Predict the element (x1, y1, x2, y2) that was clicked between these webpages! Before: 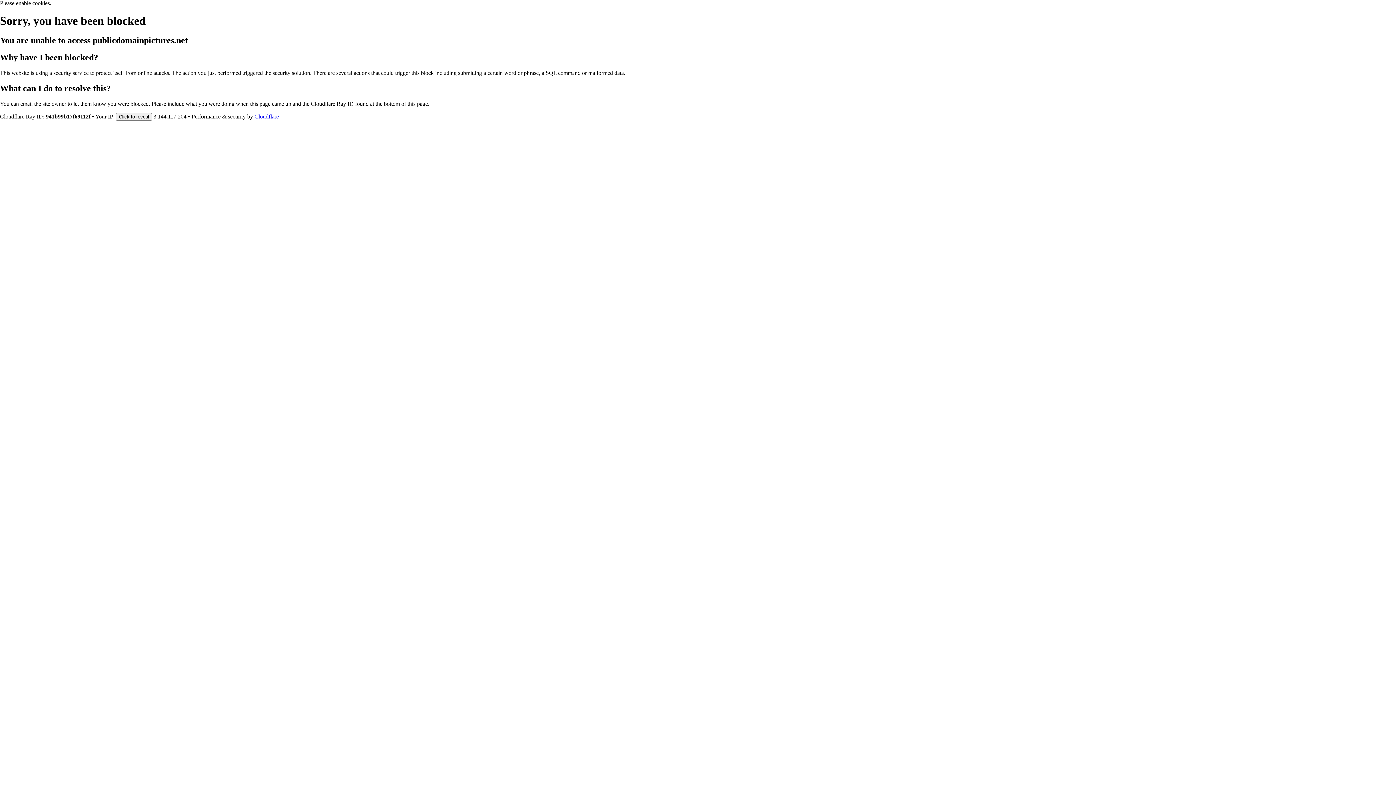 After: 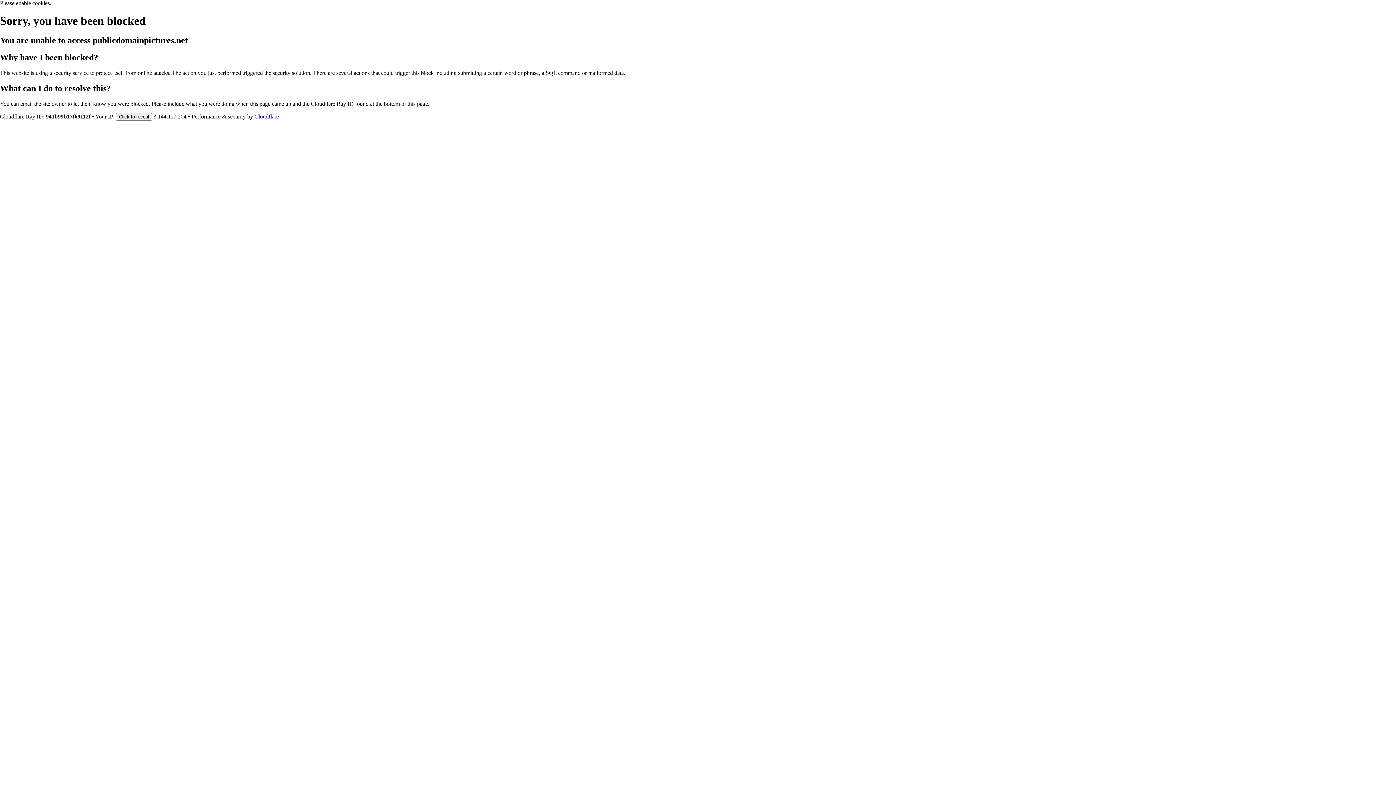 Action: label: Cloudflare bbox: (254, 113, 278, 119)